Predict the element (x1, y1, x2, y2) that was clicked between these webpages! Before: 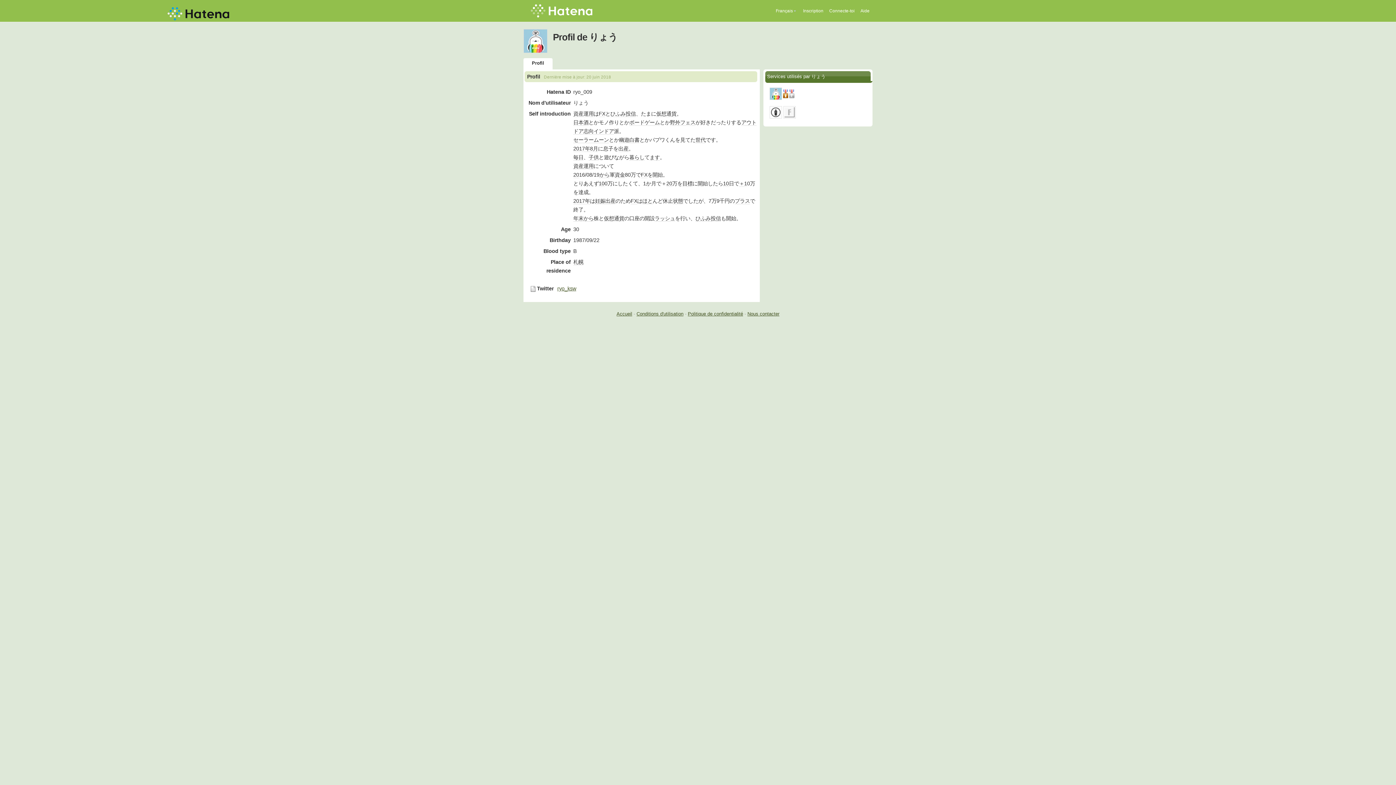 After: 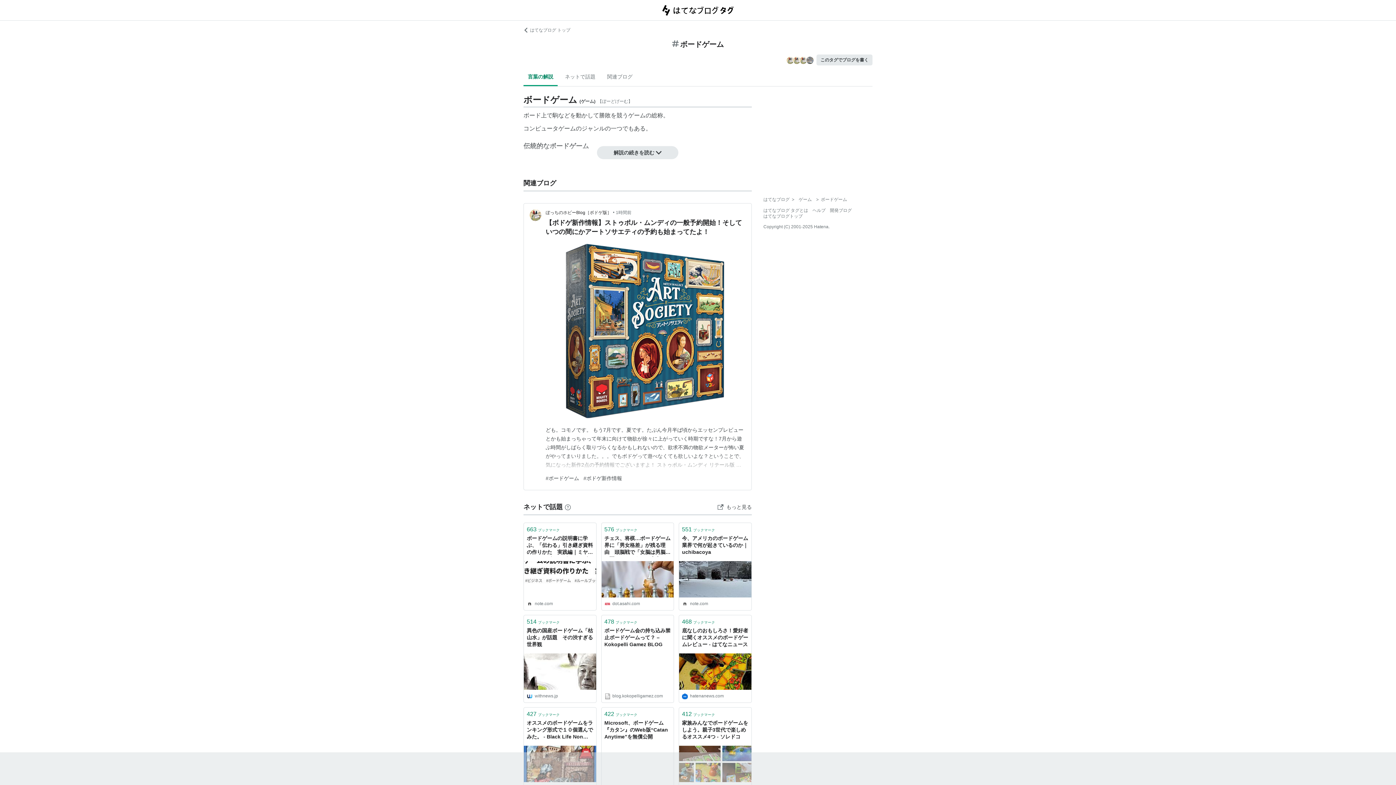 Action: bbox: (629, 119, 660, 125) label: ボードゲーム